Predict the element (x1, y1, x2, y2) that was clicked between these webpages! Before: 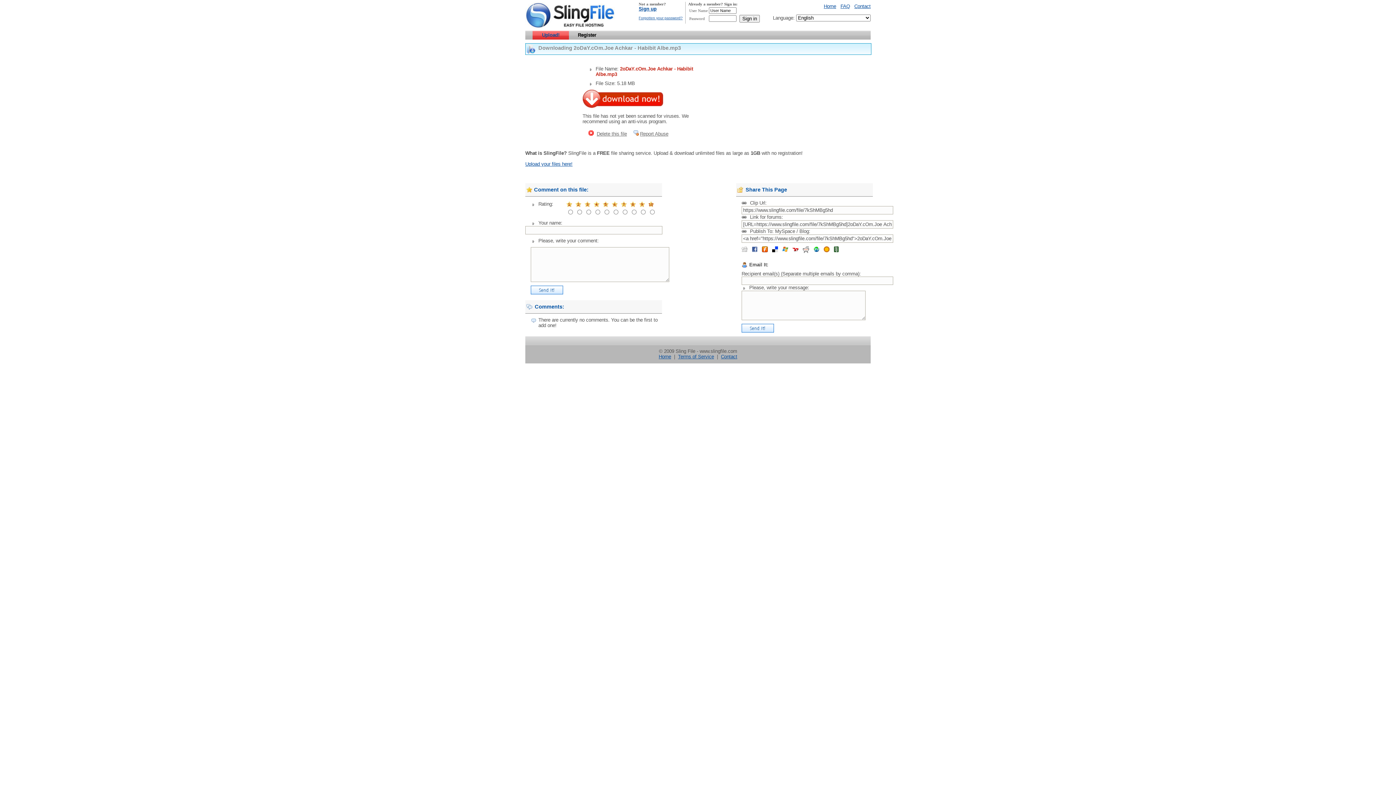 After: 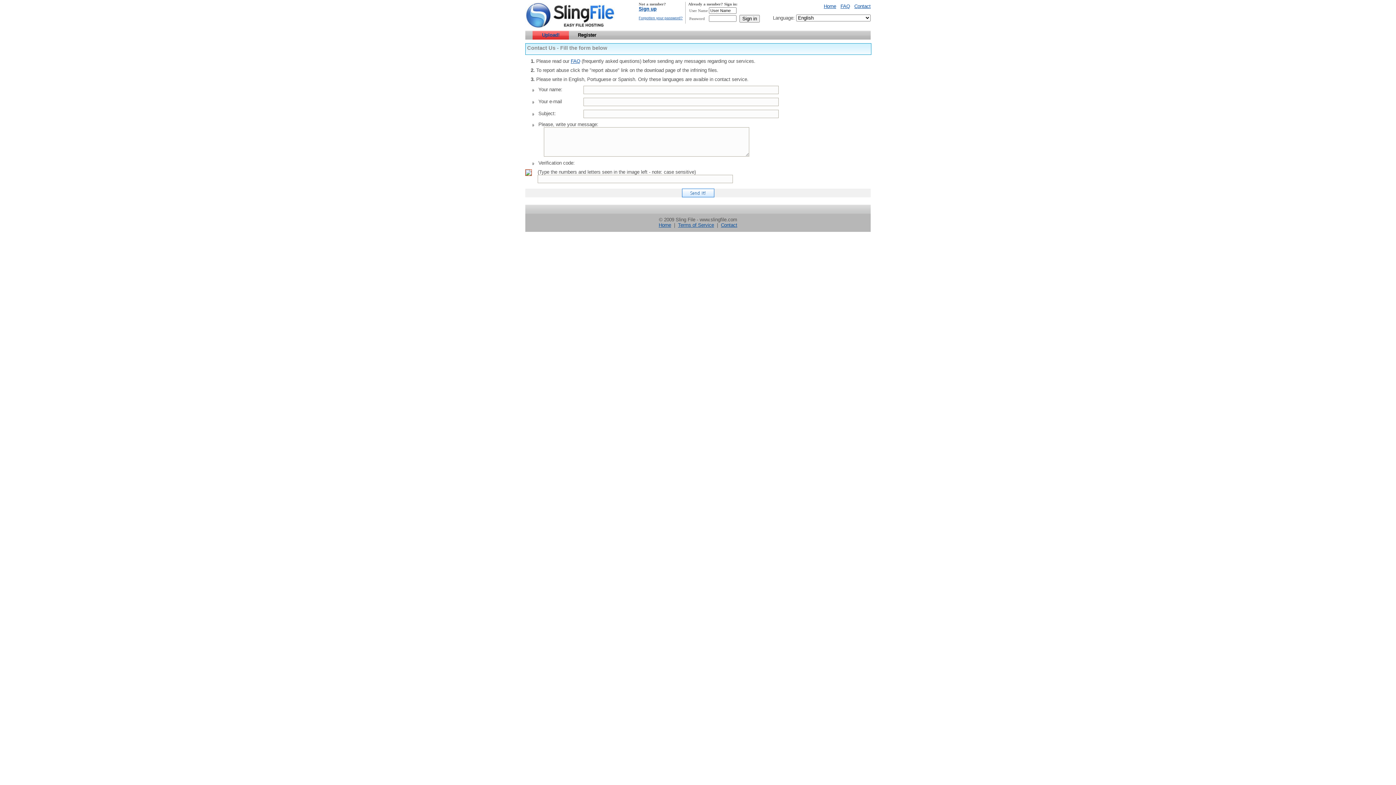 Action: bbox: (854, 3, 870, 9) label: Contact